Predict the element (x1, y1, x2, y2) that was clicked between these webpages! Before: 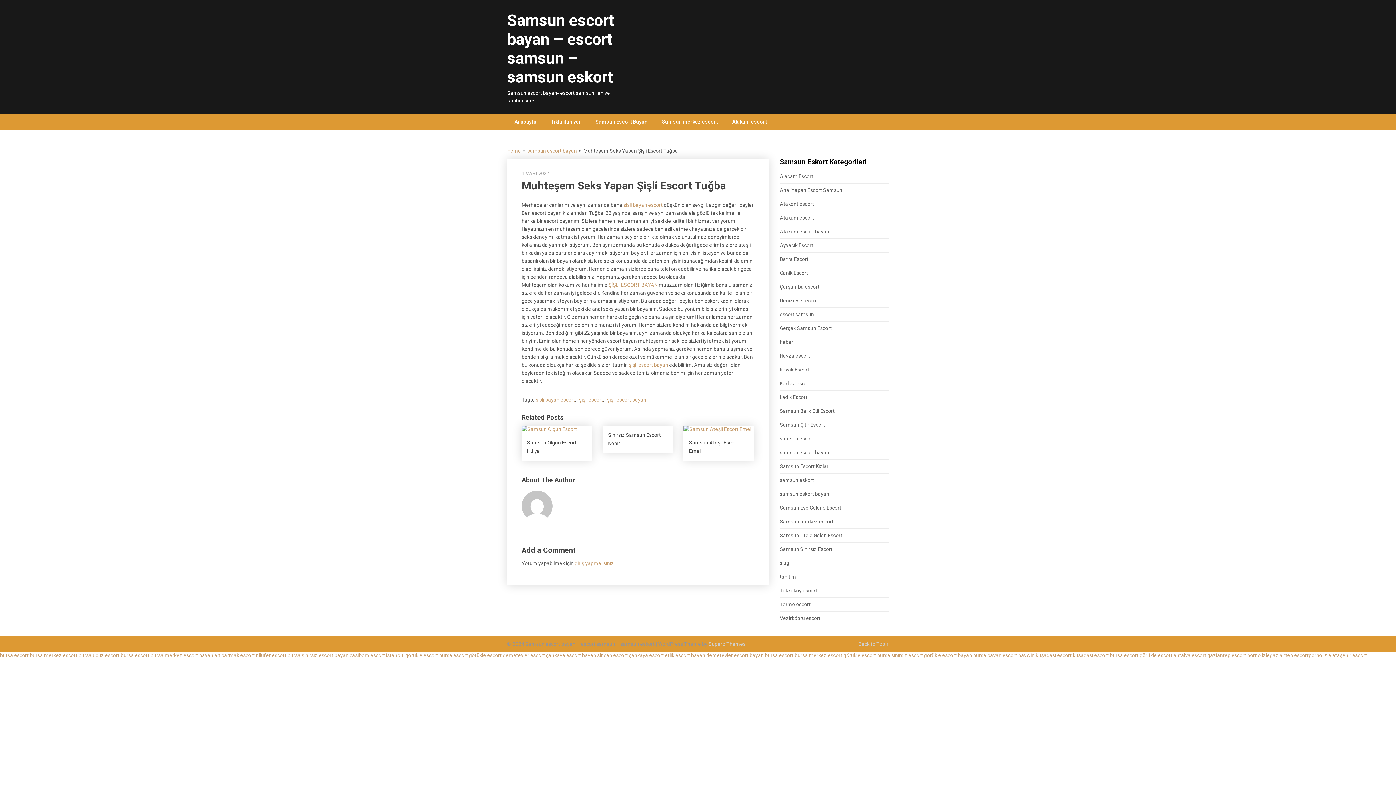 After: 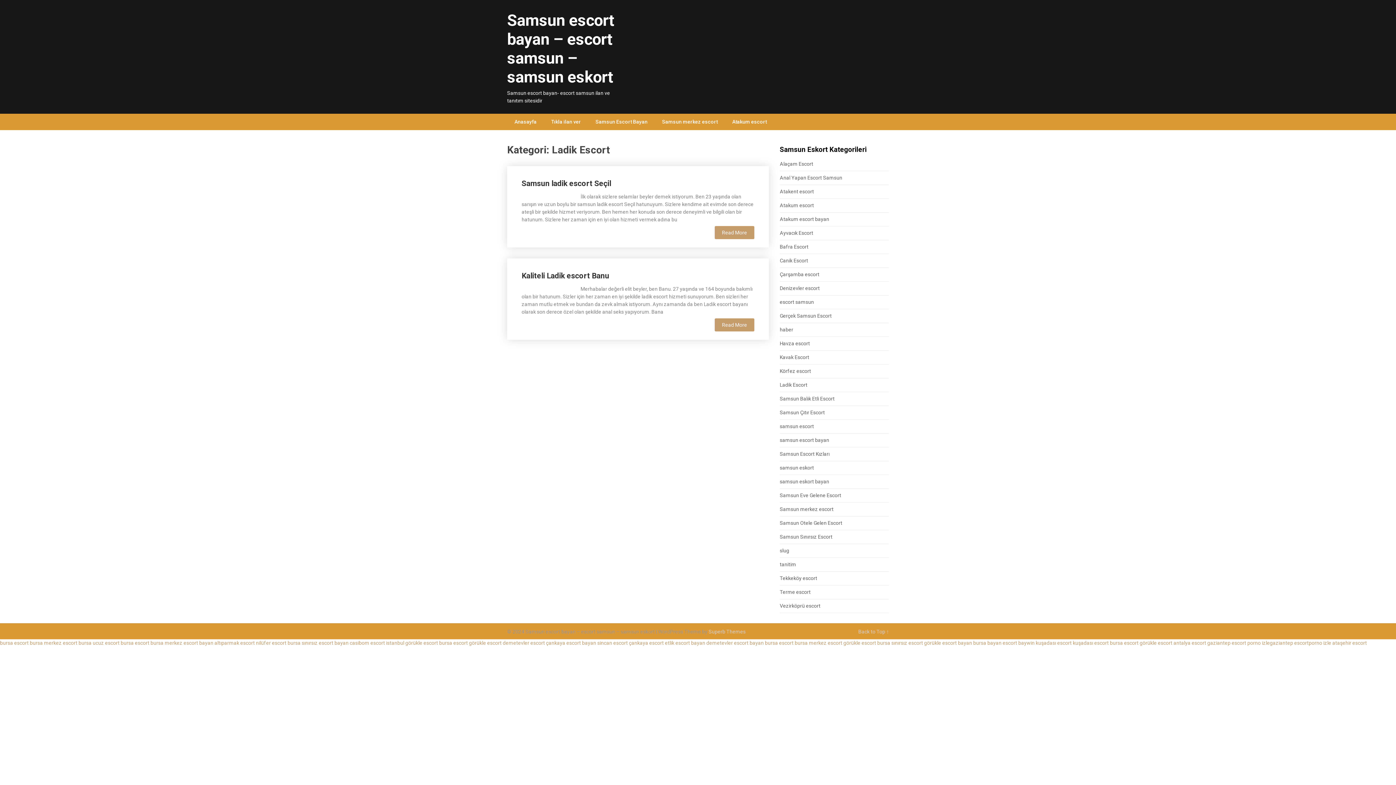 Action: bbox: (780, 394, 807, 400) label: Ladik Escort